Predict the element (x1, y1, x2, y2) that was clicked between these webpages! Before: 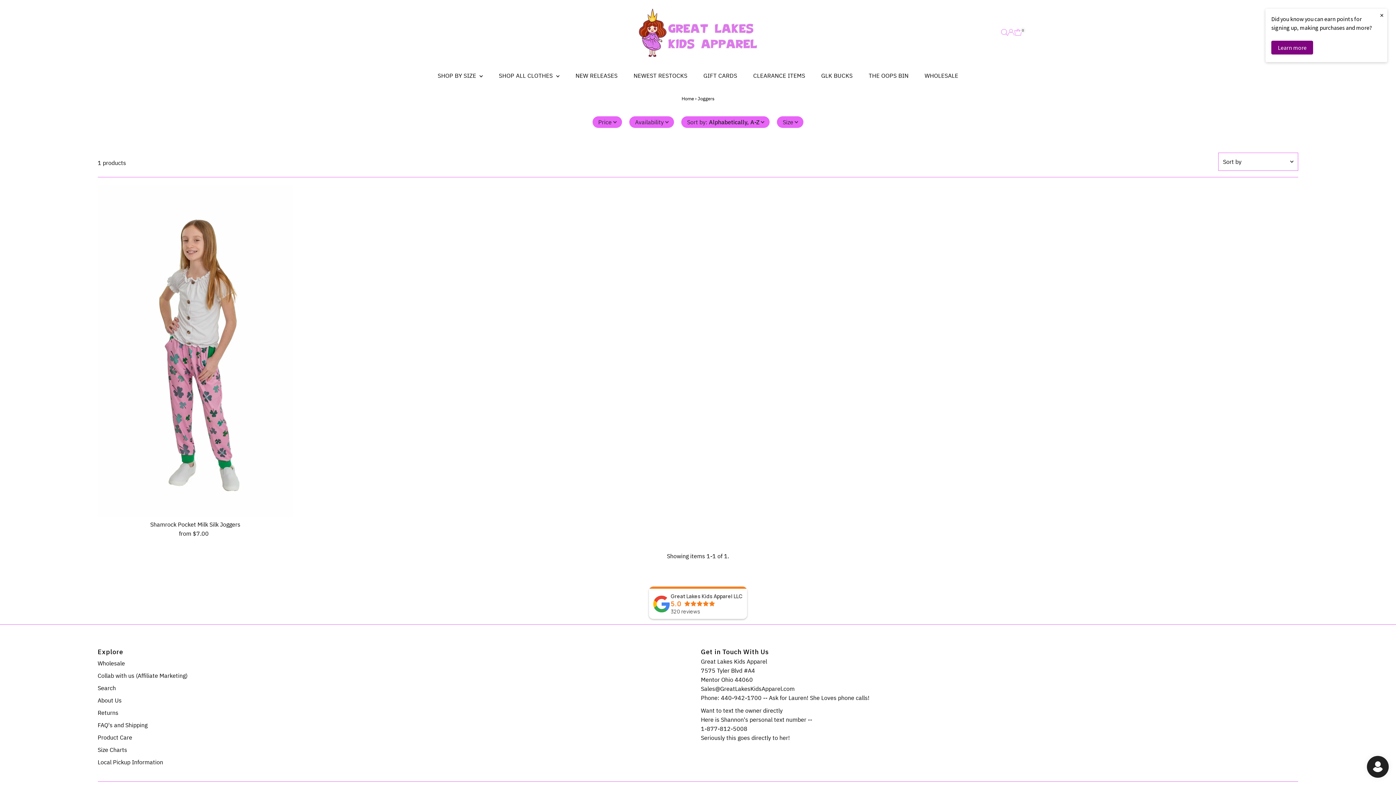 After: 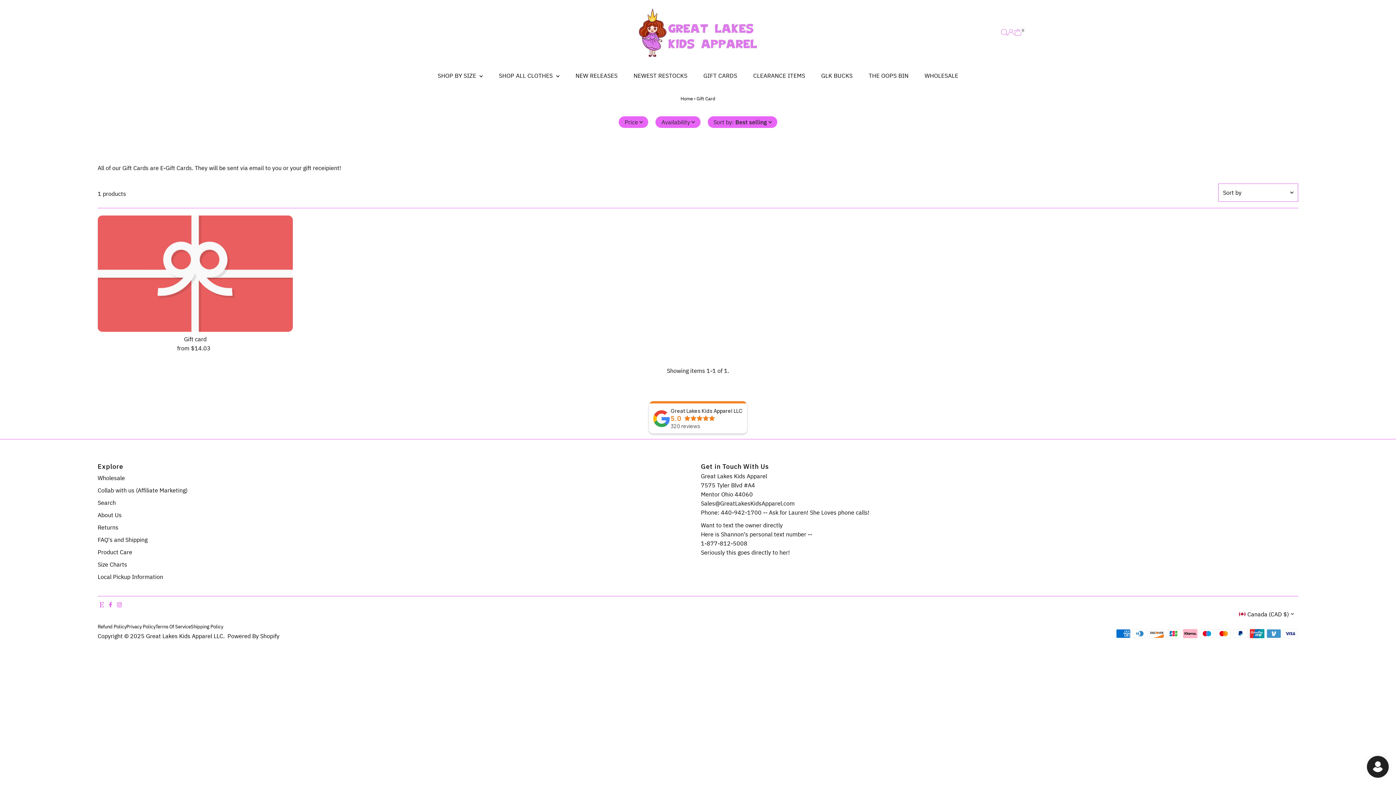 Action: bbox: (696, 64, 744, 86) label: GIFT CARDS